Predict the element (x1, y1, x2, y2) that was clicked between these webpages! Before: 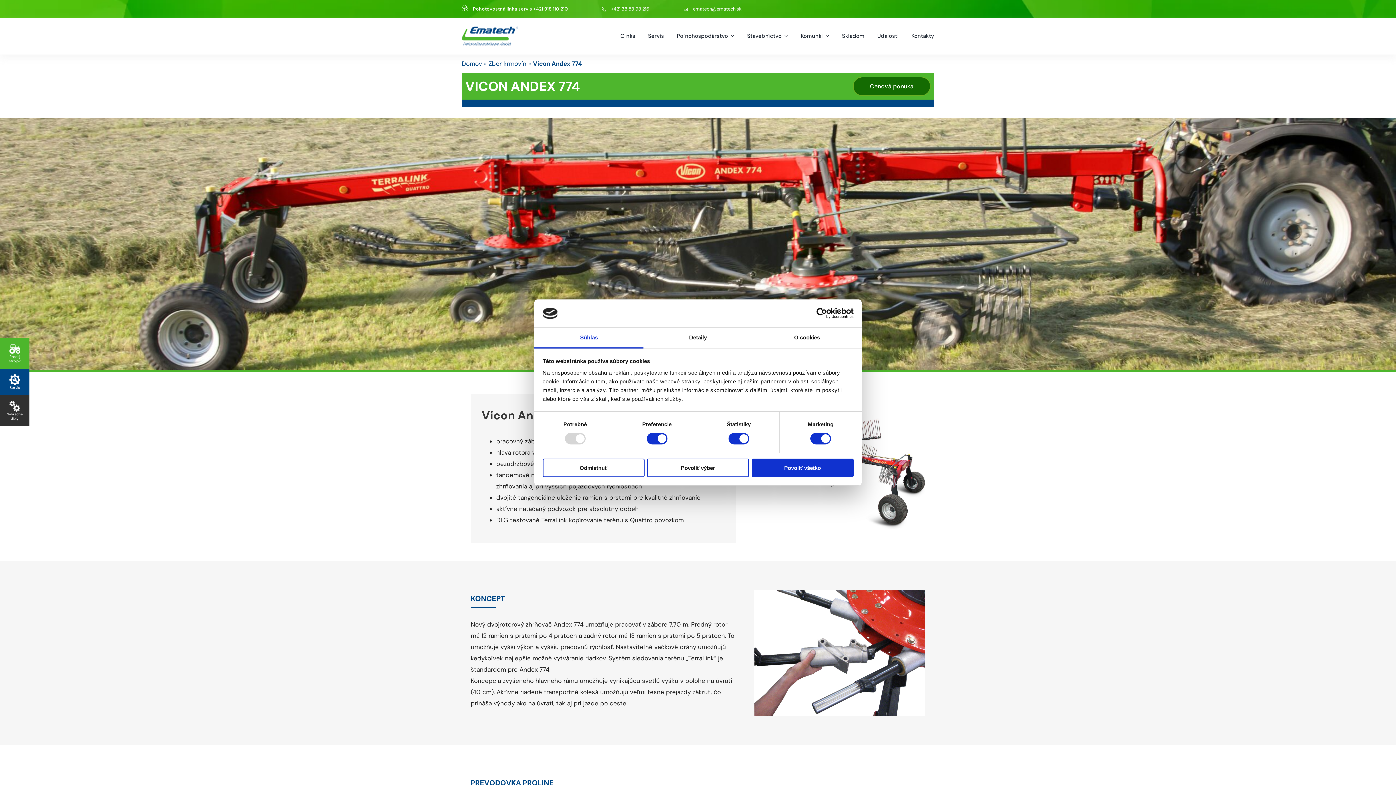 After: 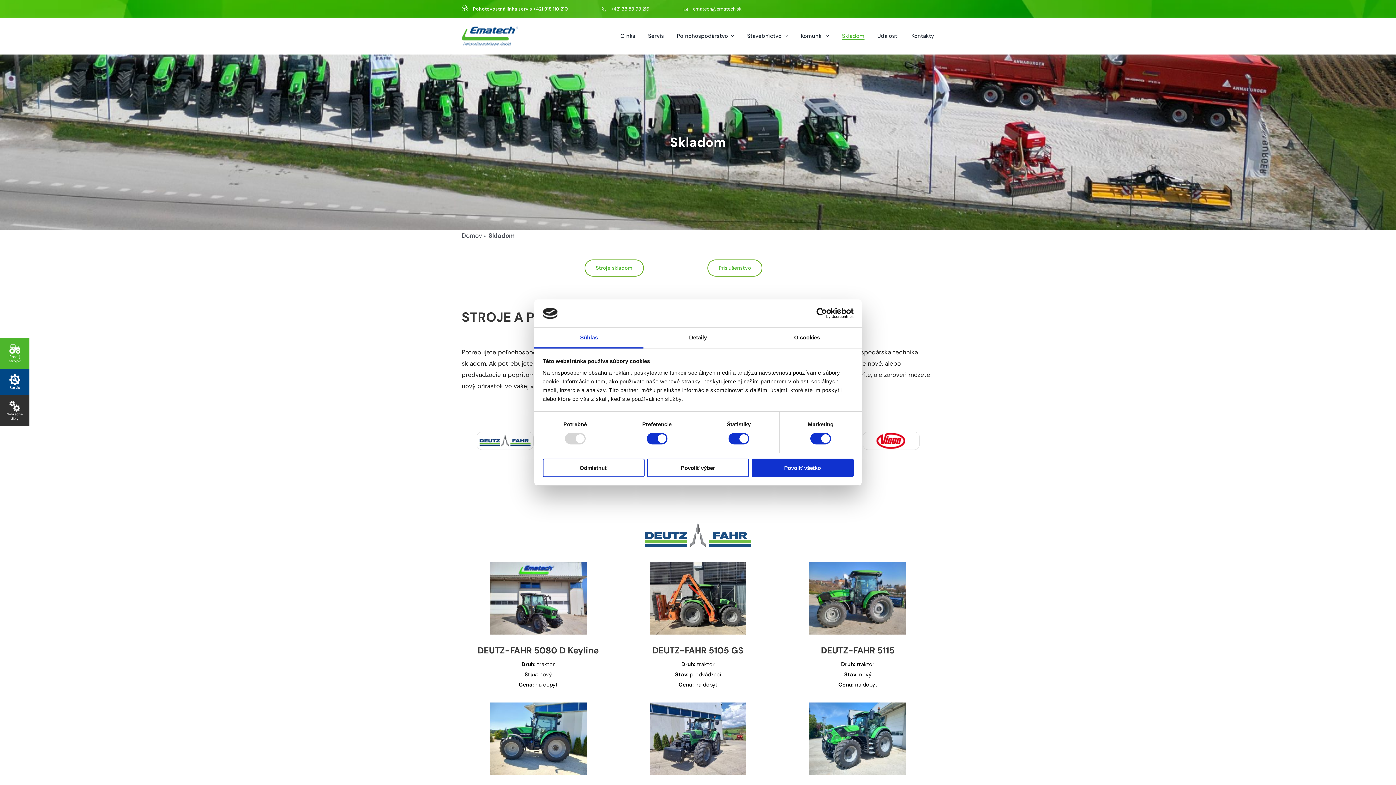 Action: label: Predaj strojov bbox: (0, 338, 29, 369)